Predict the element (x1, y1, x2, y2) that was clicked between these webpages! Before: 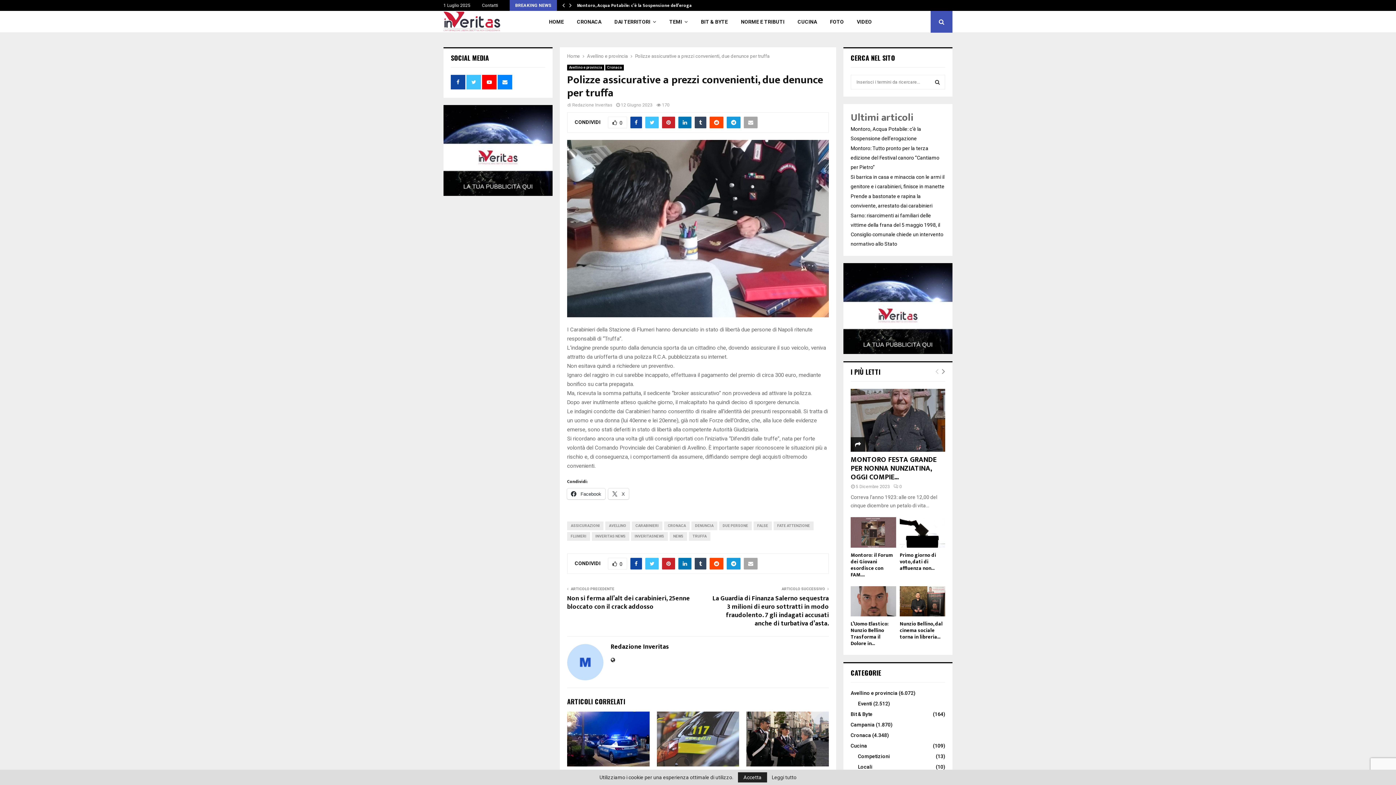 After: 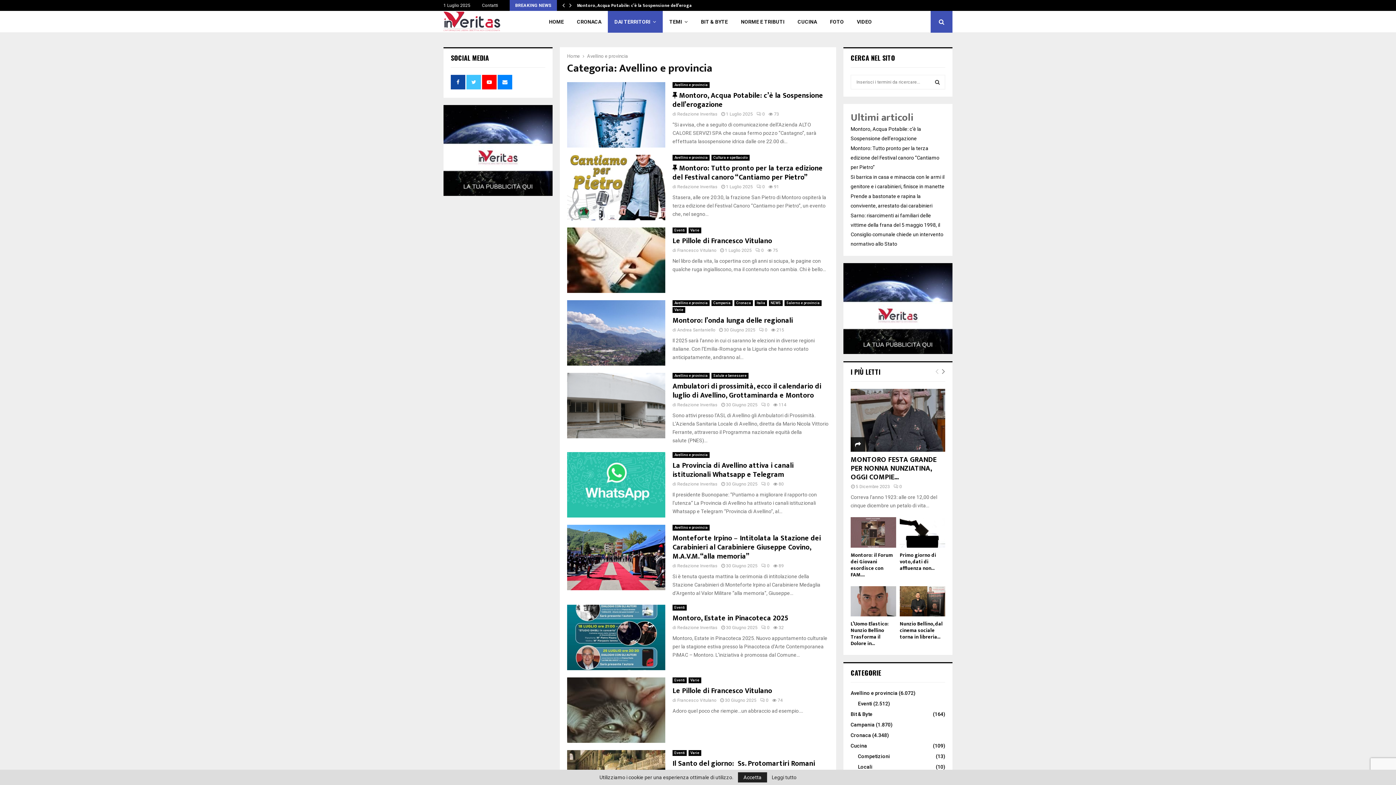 Action: bbox: (567, 64, 604, 70) label: Avellino e provincia